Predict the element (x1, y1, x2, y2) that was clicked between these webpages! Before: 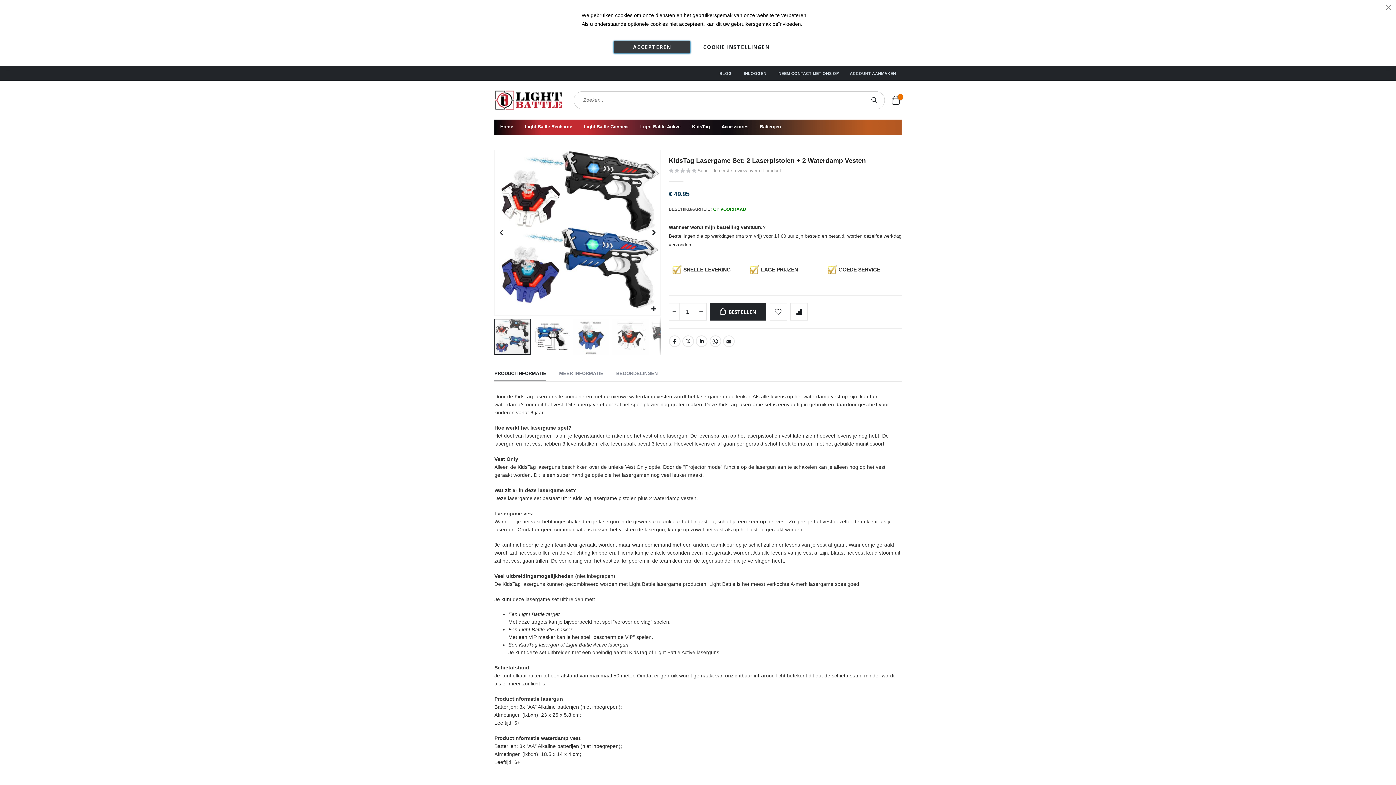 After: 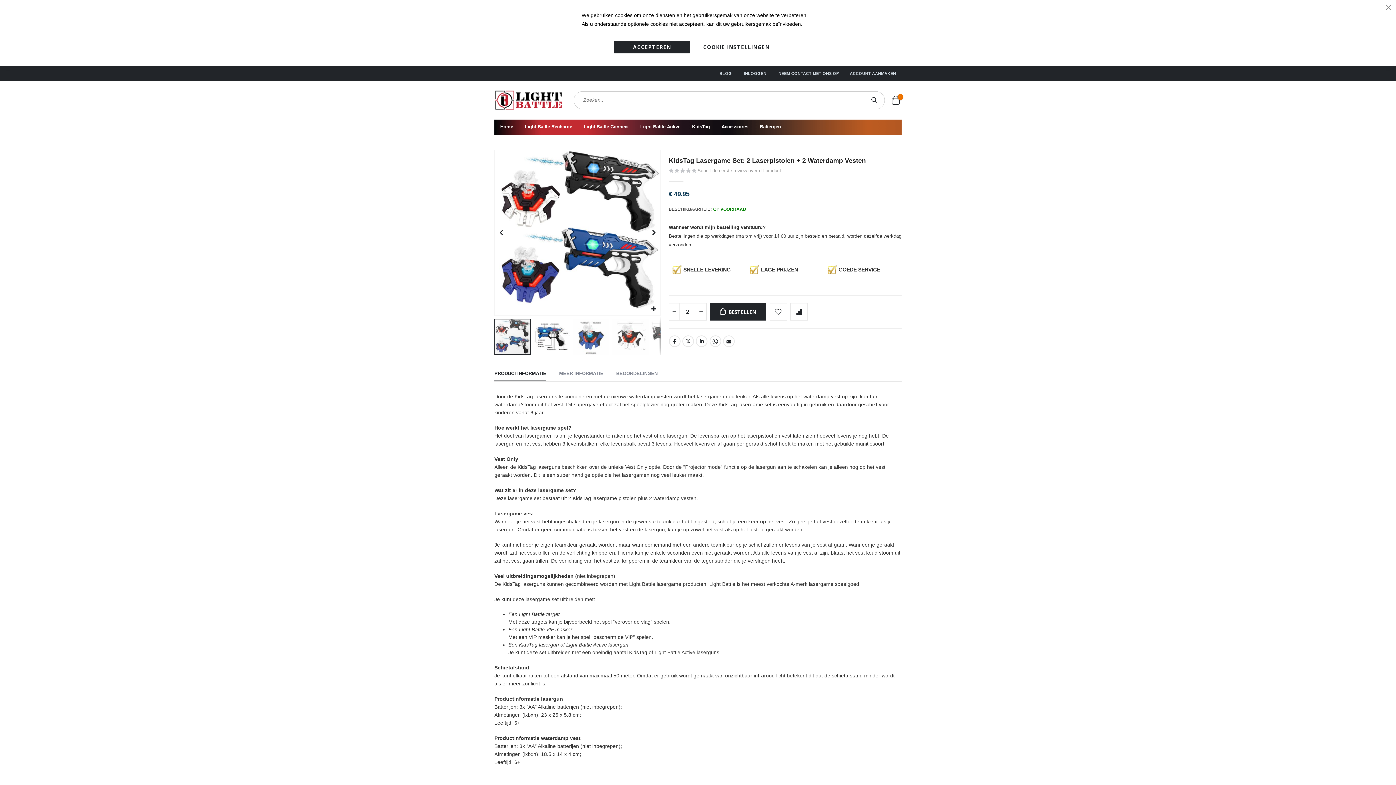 Action: bbox: (695, 303, 706, 320)